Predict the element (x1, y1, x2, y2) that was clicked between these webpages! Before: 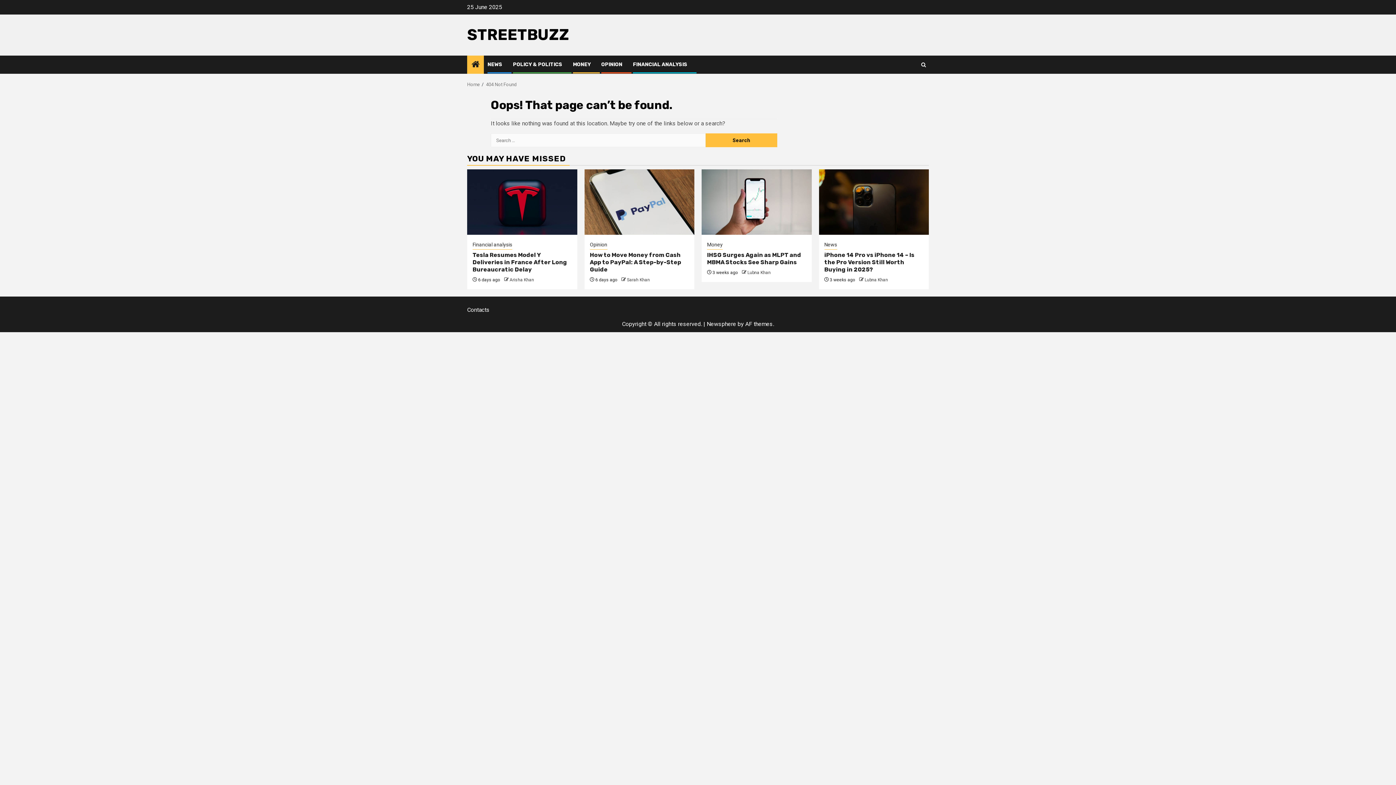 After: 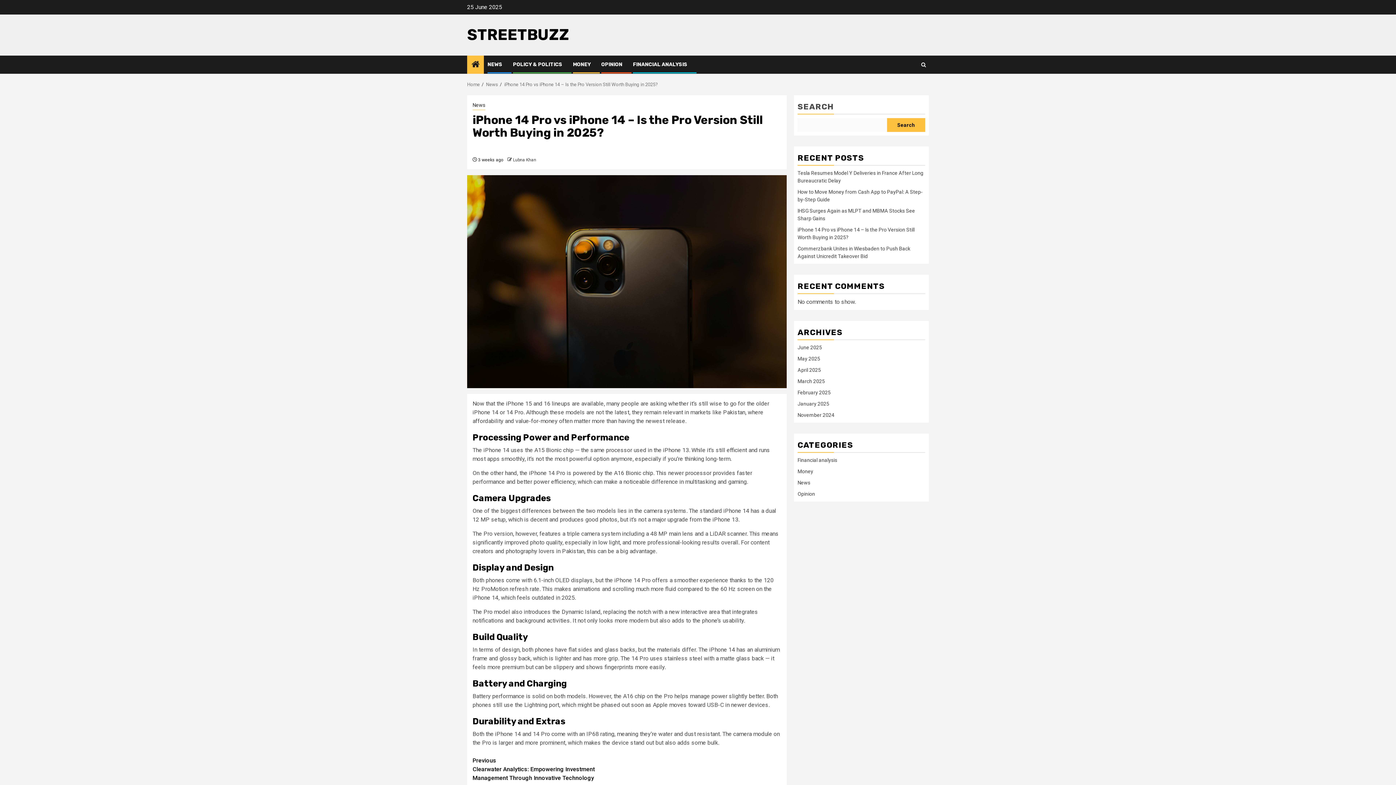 Action: bbox: (824, 251, 914, 273) label: iPhone 14 Pro vs iPhone 14 – Is the Pro Version Still Worth Buying in 2025?